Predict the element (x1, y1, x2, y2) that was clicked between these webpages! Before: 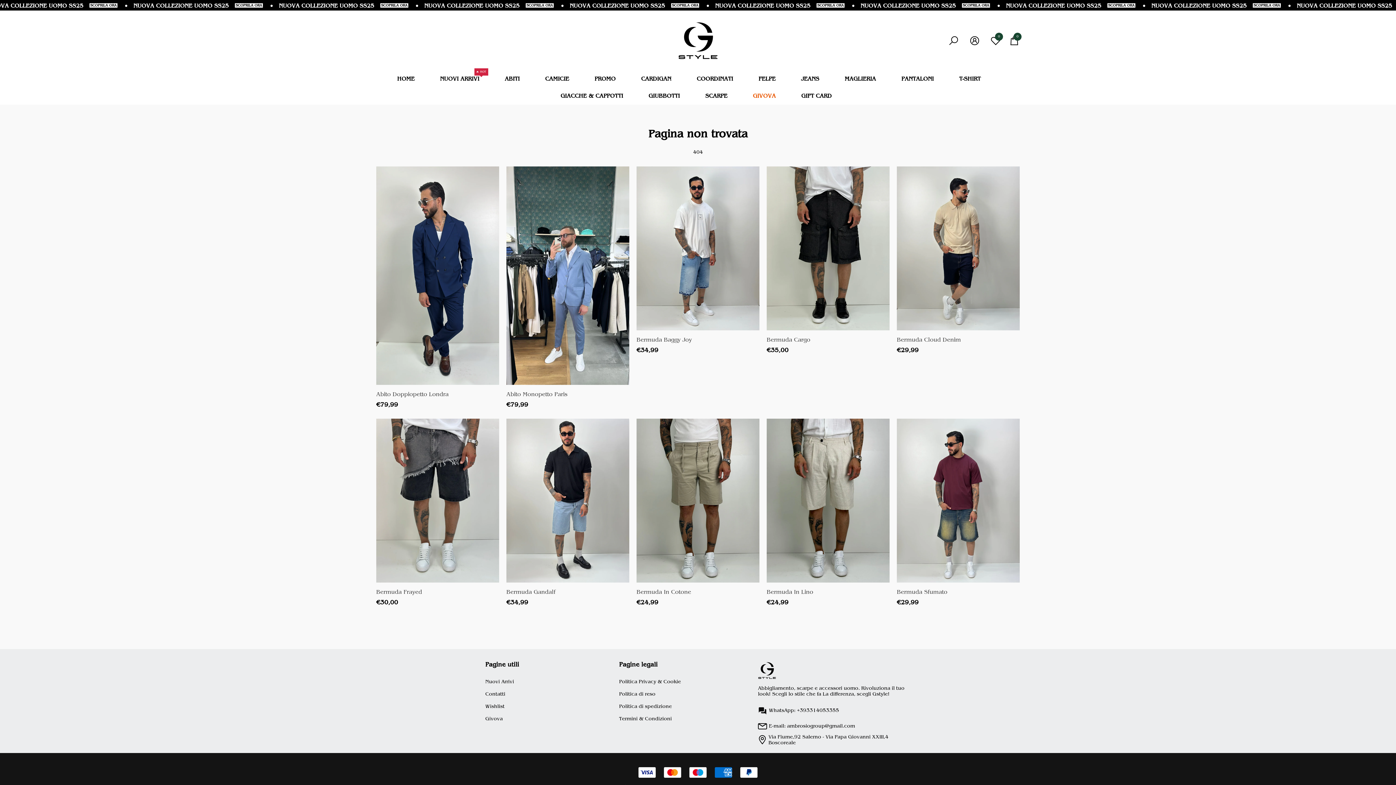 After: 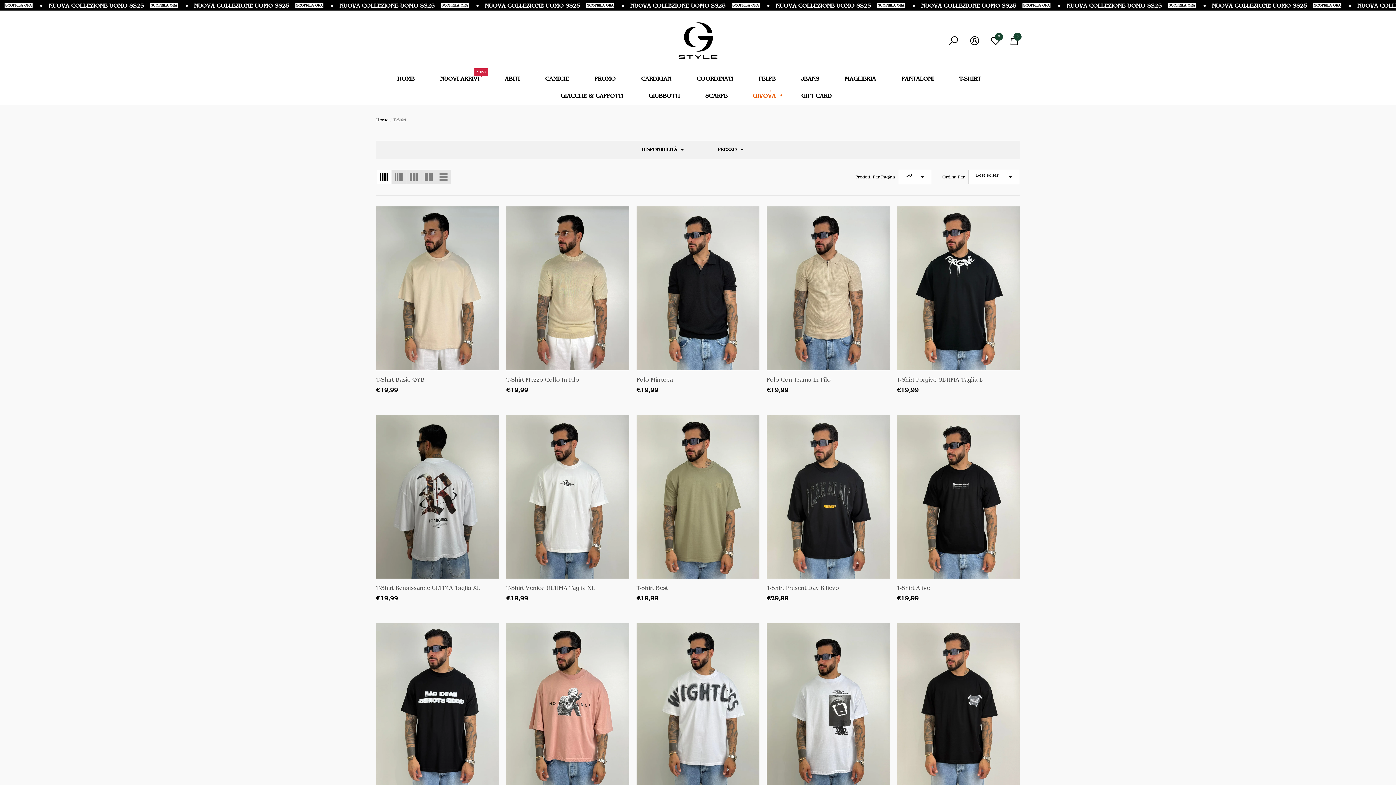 Action: label: T-SHIRT bbox: (952, 70, 988, 87)